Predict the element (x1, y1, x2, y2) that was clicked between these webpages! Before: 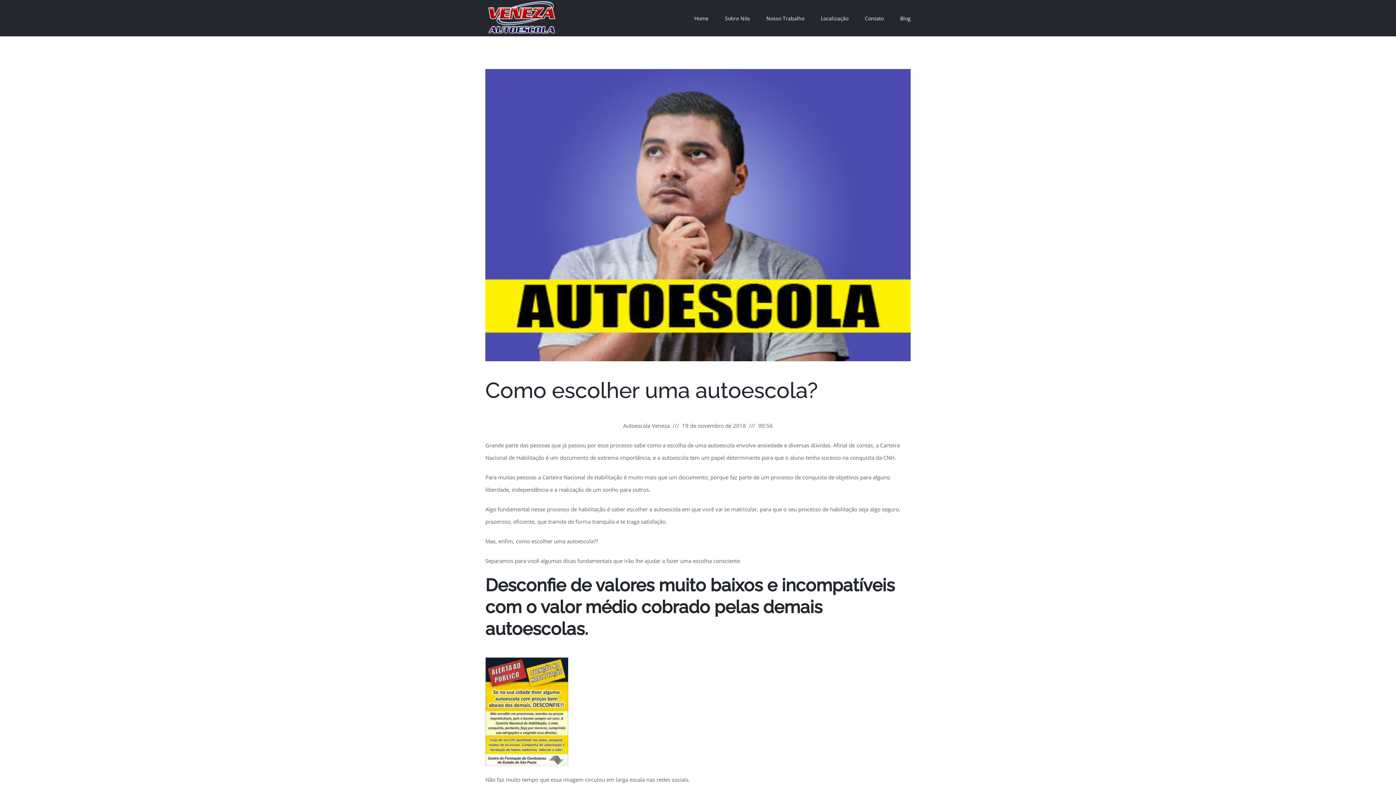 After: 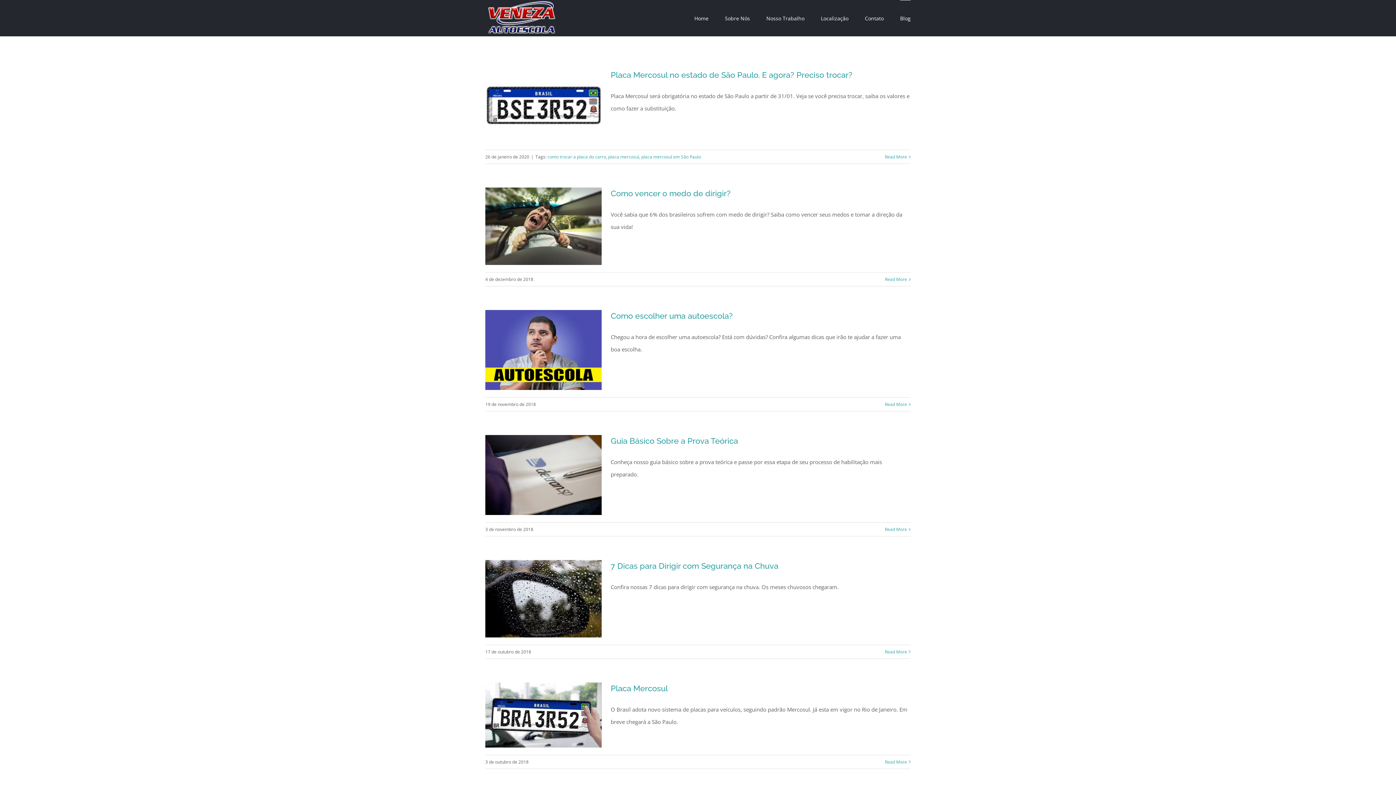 Action: label: Blog bbox: (900, 0, 910, 36)